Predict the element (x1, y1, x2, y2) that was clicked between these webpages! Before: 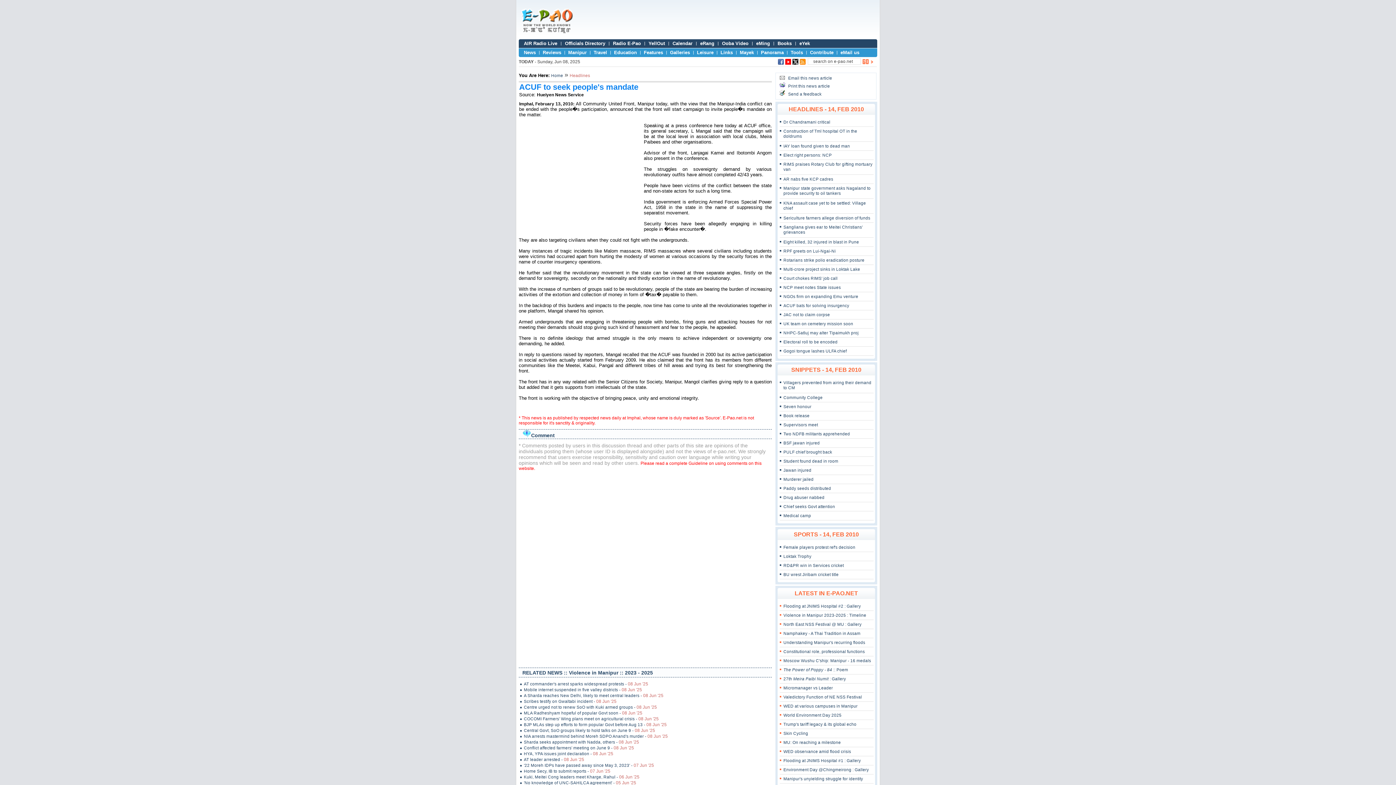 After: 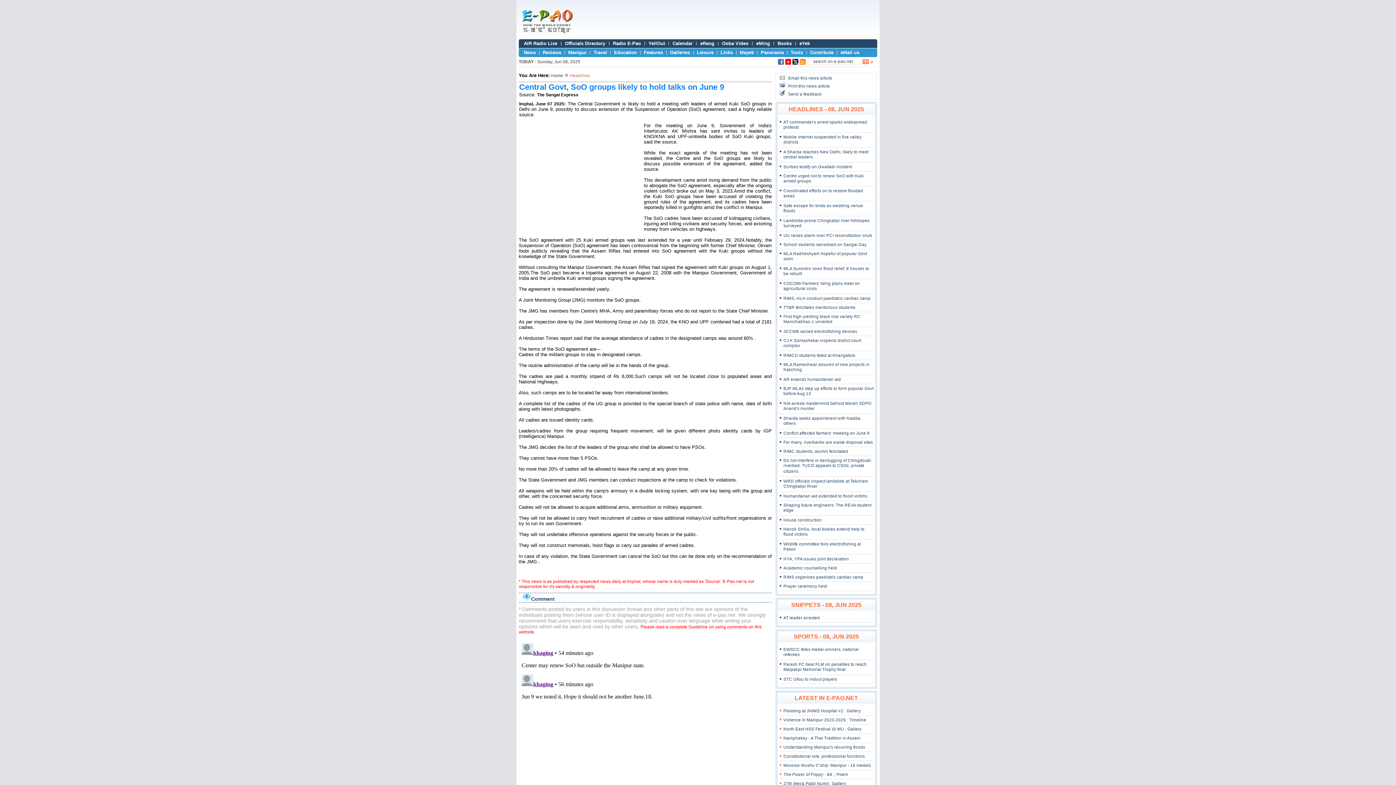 Action: bbox: (520, 728, 721, 733) label: Central Govt, SoO groups likely to hold talks on June 9 - 08 Jun '25